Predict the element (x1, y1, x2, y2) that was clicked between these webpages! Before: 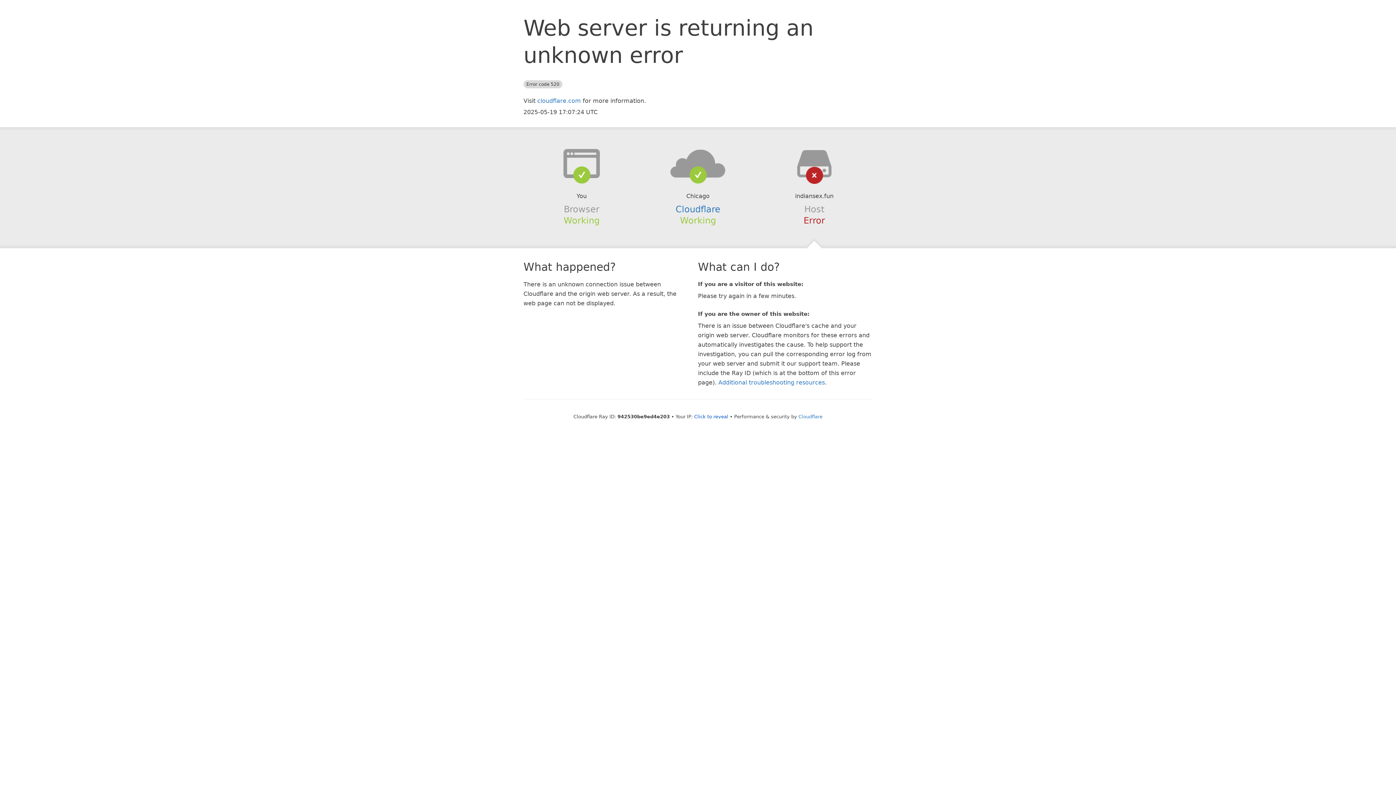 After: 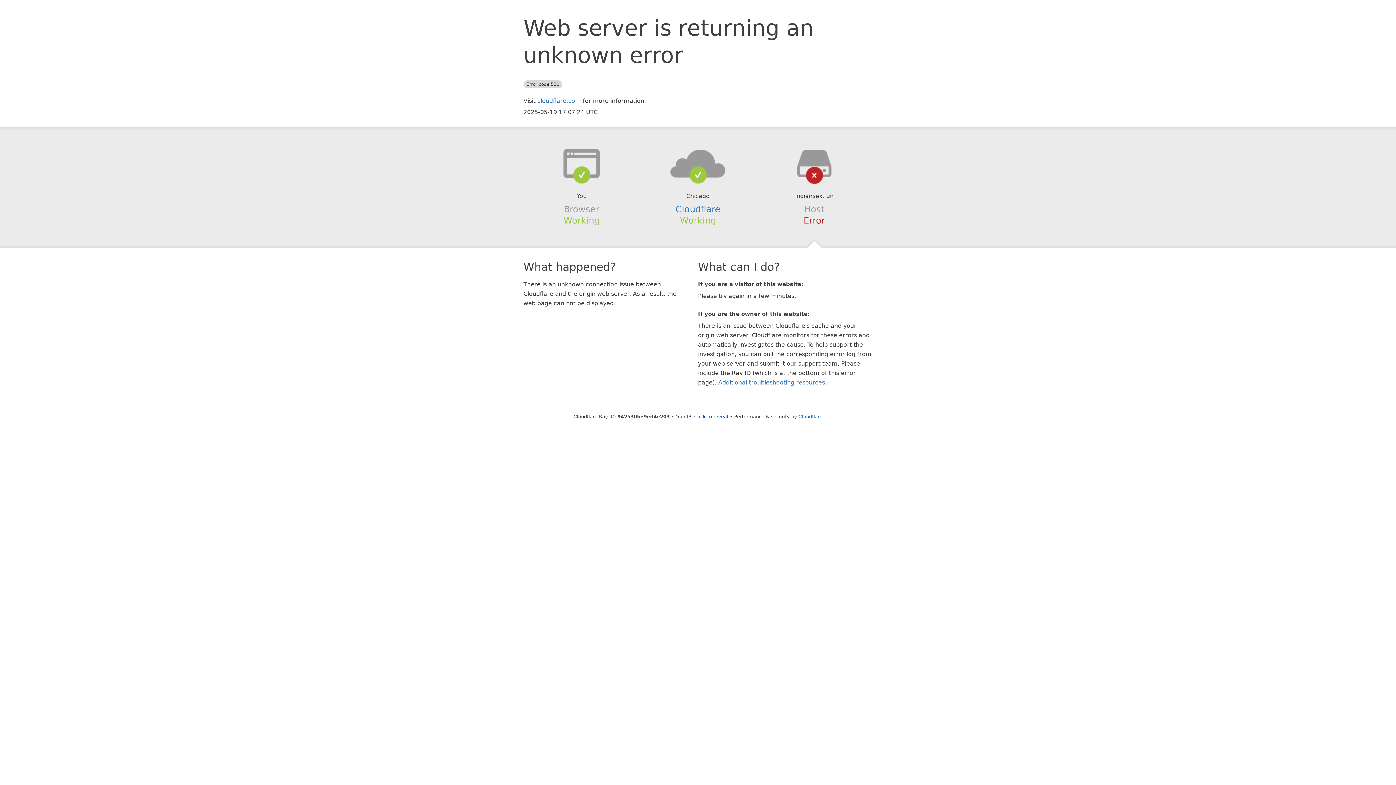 Action: bbox: (639, 148, 756, 178)